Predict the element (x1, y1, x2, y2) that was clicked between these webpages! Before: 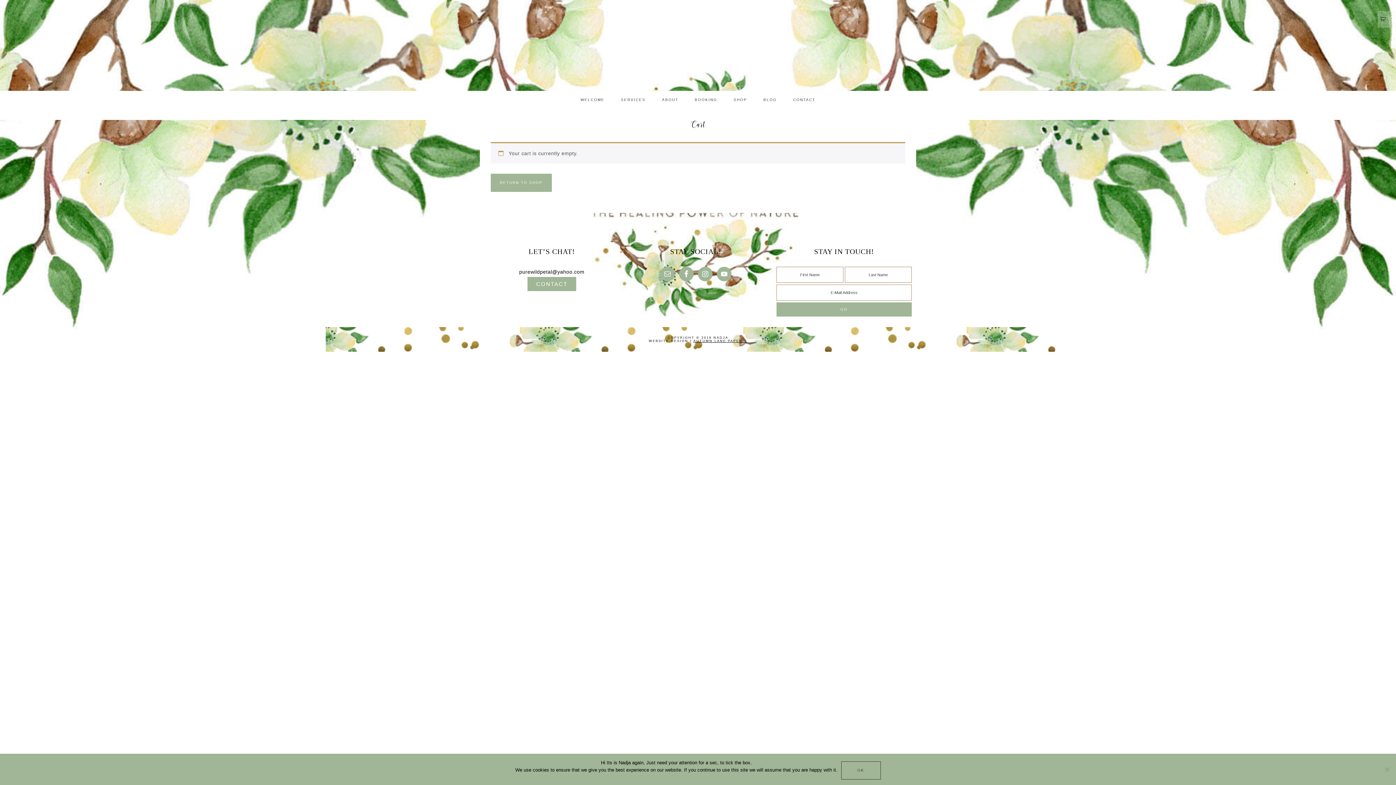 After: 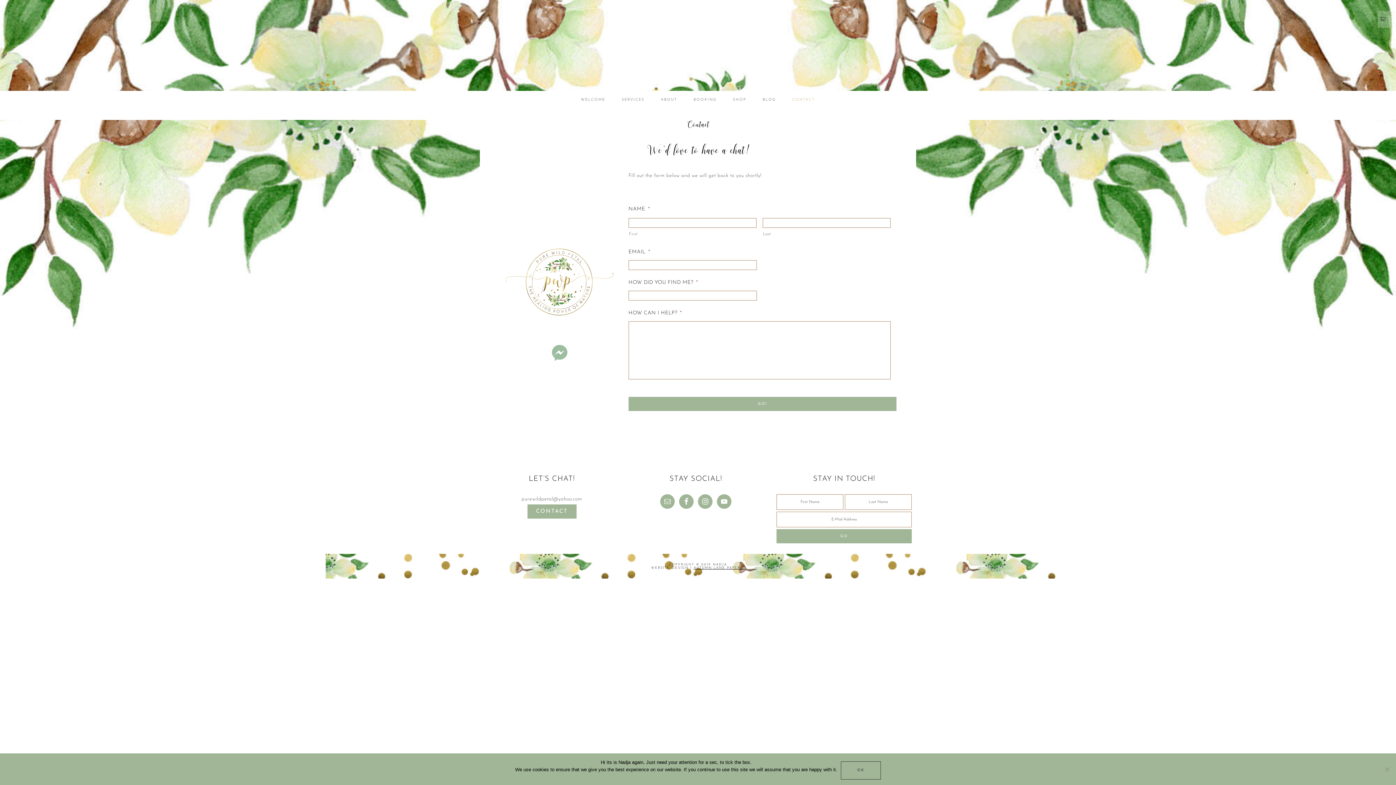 Action: label: CONTACT bbox: (527, 281, 576, 287)